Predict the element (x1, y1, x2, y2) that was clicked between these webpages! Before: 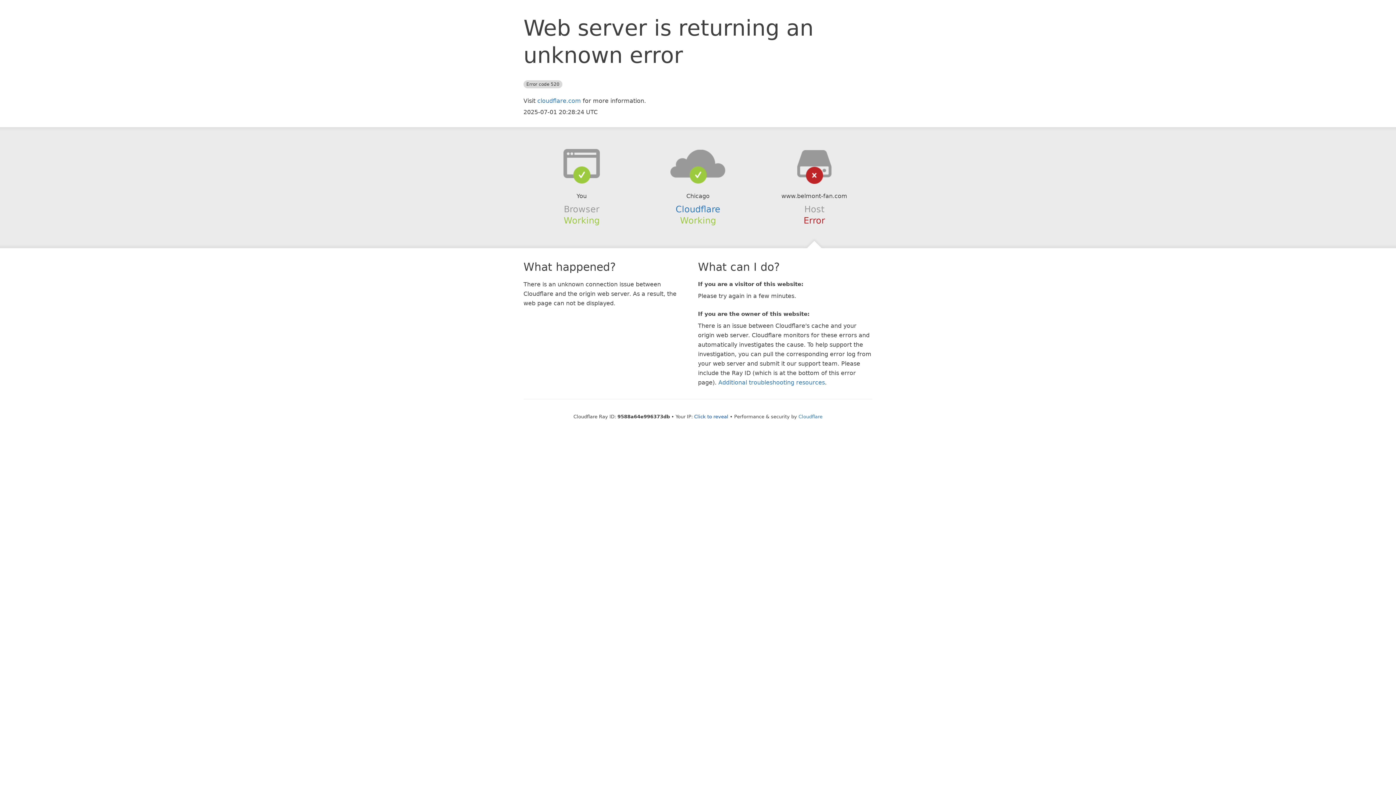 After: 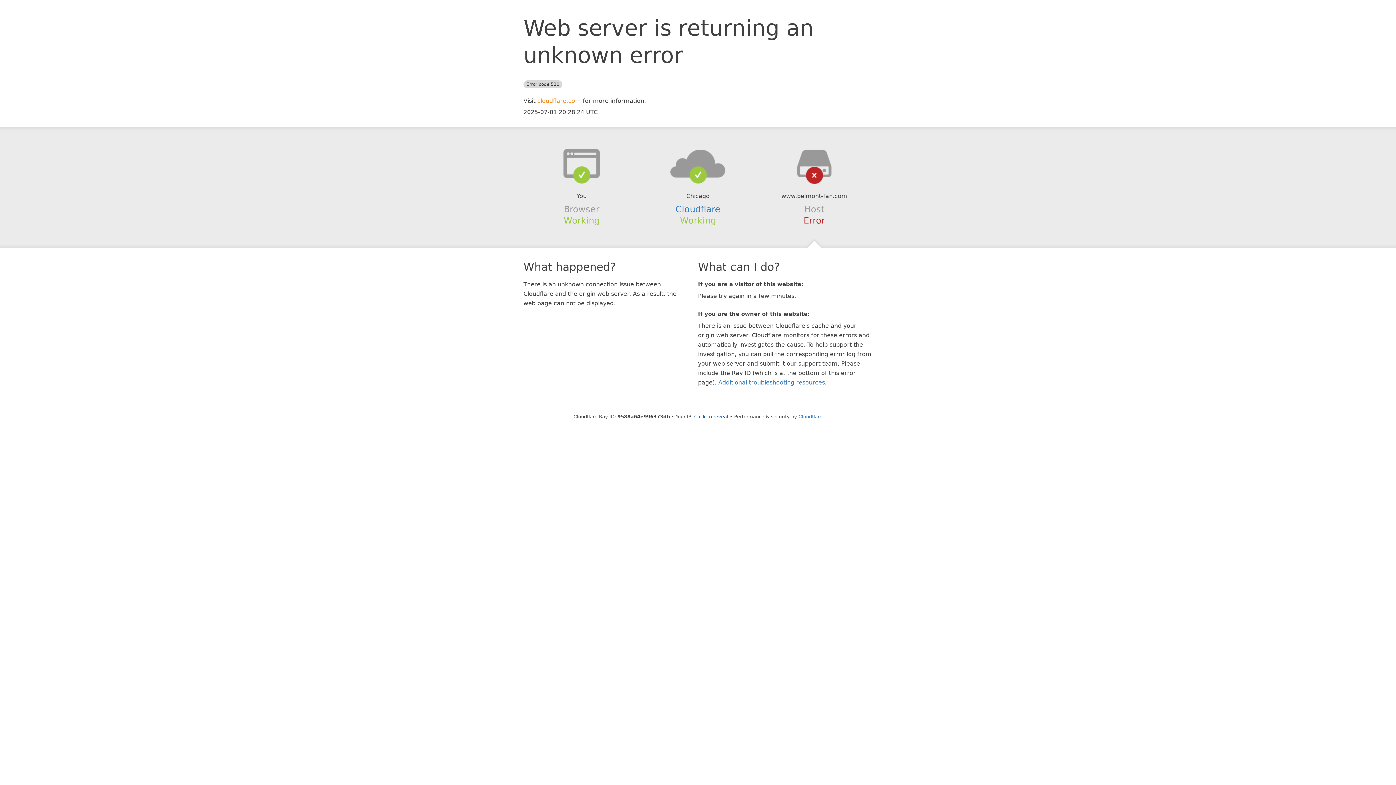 Action: label: cloudflare.com bbox: (537, 97, 581, 104)